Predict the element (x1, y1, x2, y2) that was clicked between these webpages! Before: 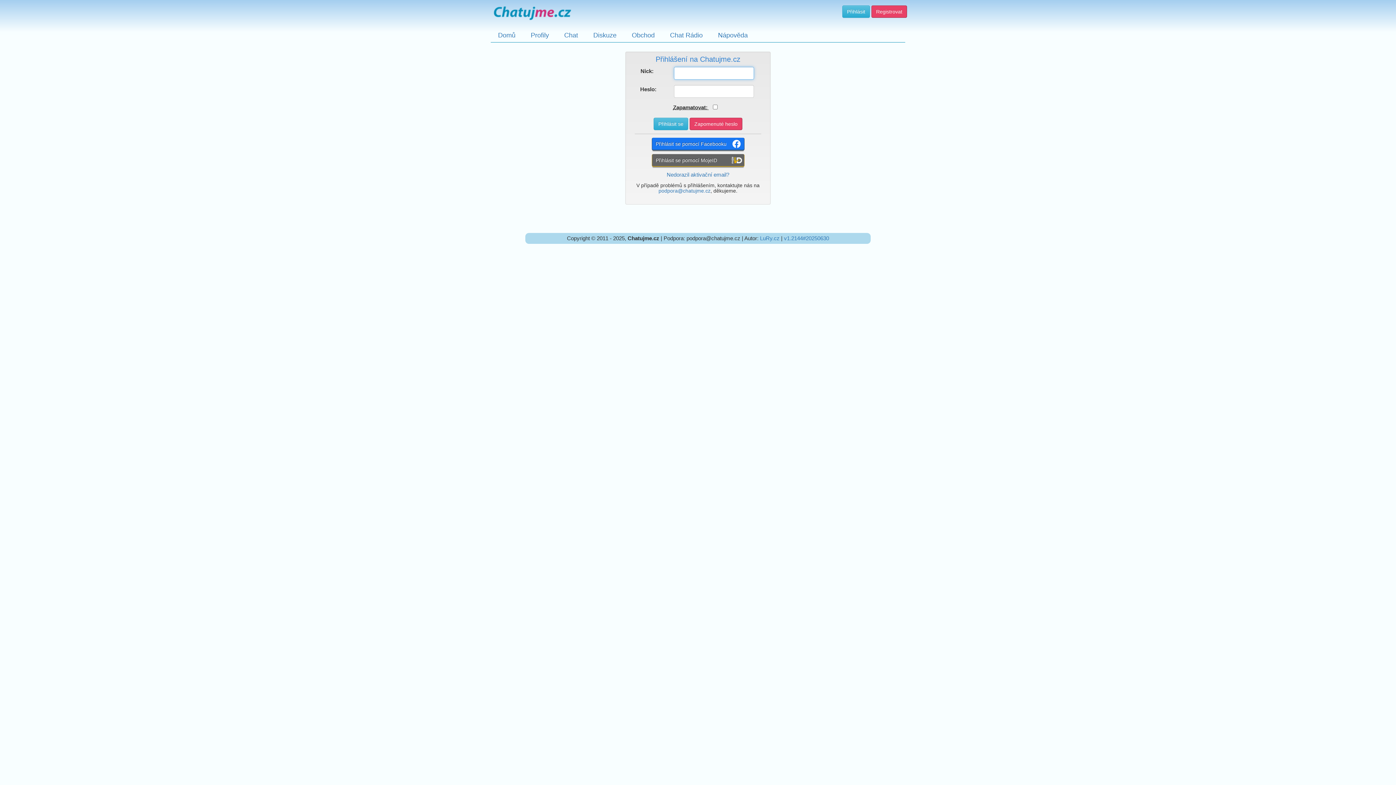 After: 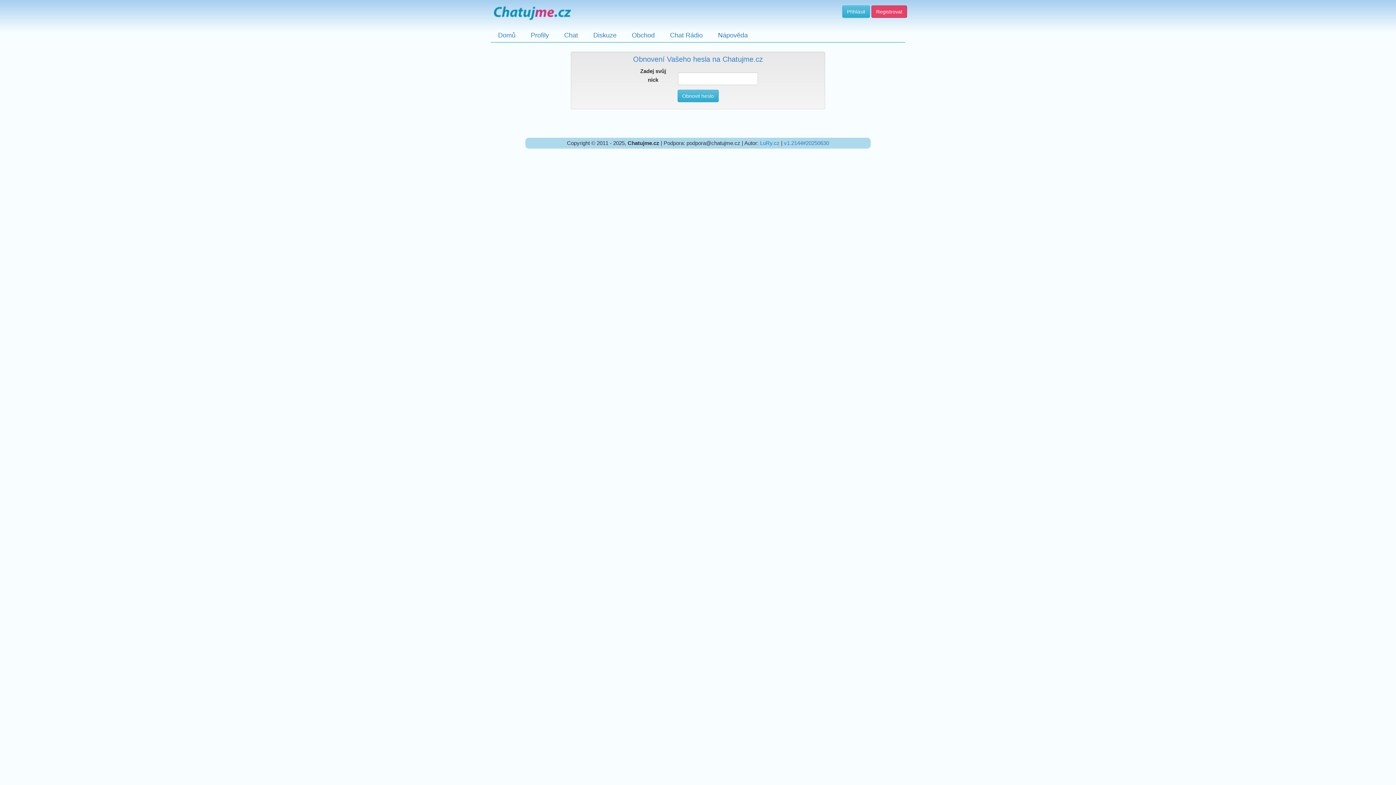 Action: bbox: (689, 117, 742, 130) label: Zapomenuté heslo